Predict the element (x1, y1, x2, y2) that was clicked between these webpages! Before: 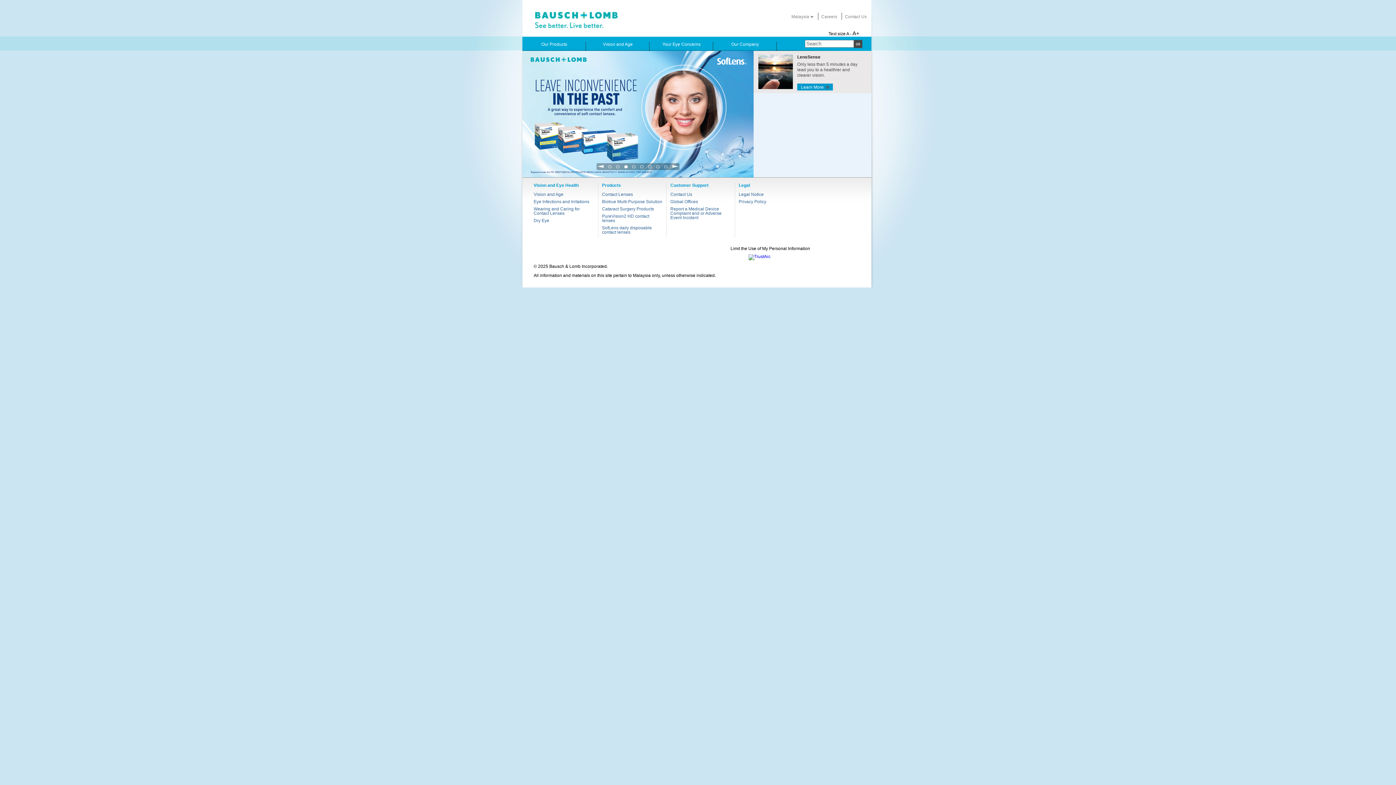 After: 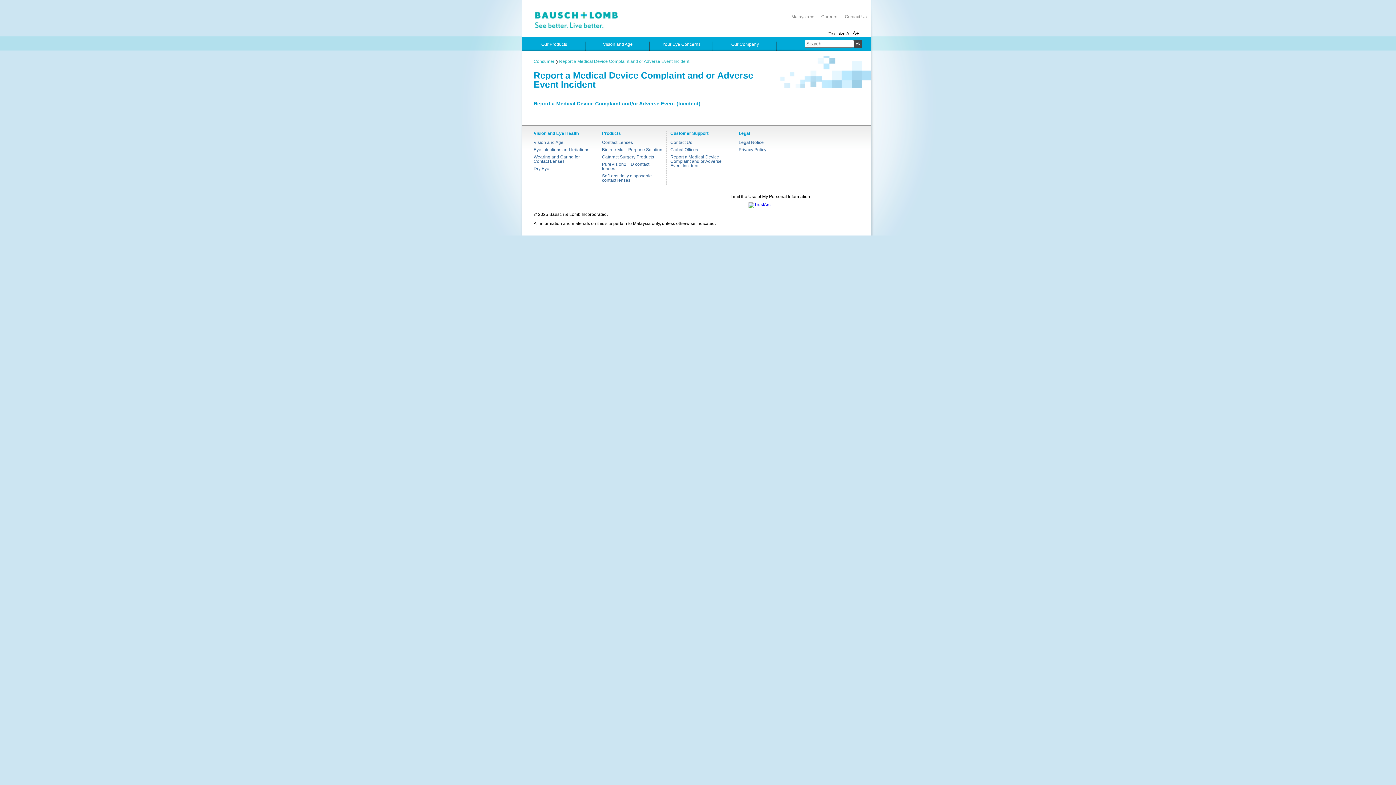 Action: bbox: (670, 206, 721, 220) label: Report a Medical Device Complaint and or Adverse Event Incident